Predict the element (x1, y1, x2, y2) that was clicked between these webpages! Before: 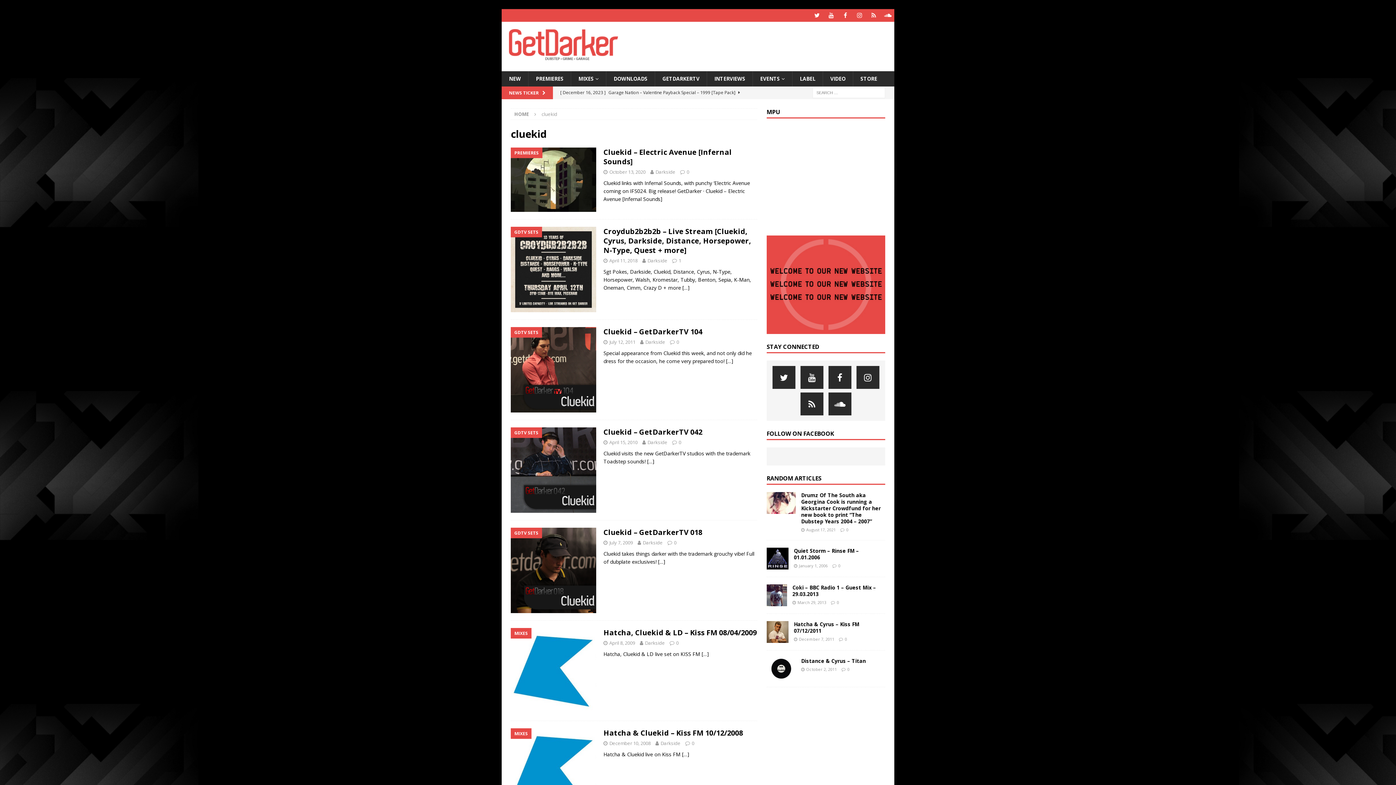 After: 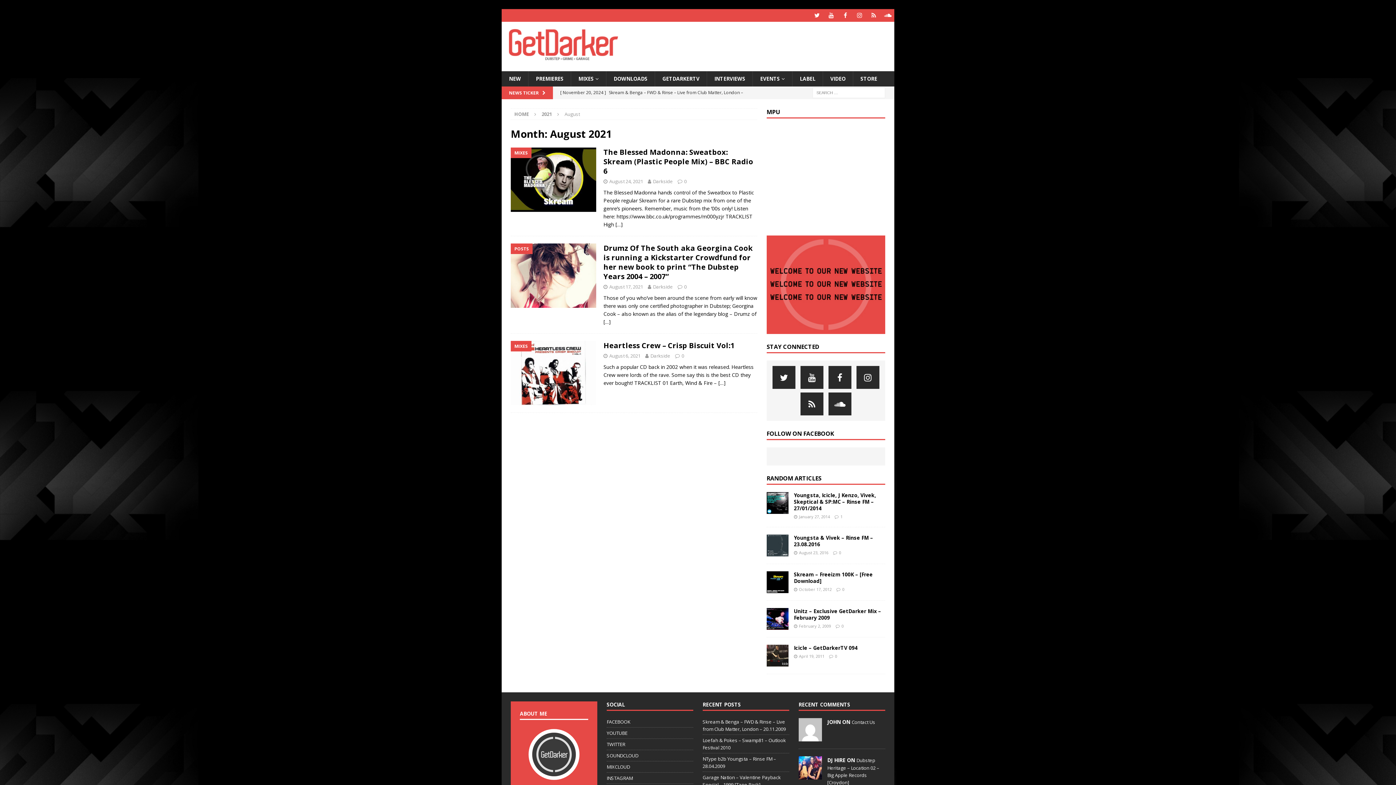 Action: label: August 17, 2021 bbox: (806, 527, 835, 532)